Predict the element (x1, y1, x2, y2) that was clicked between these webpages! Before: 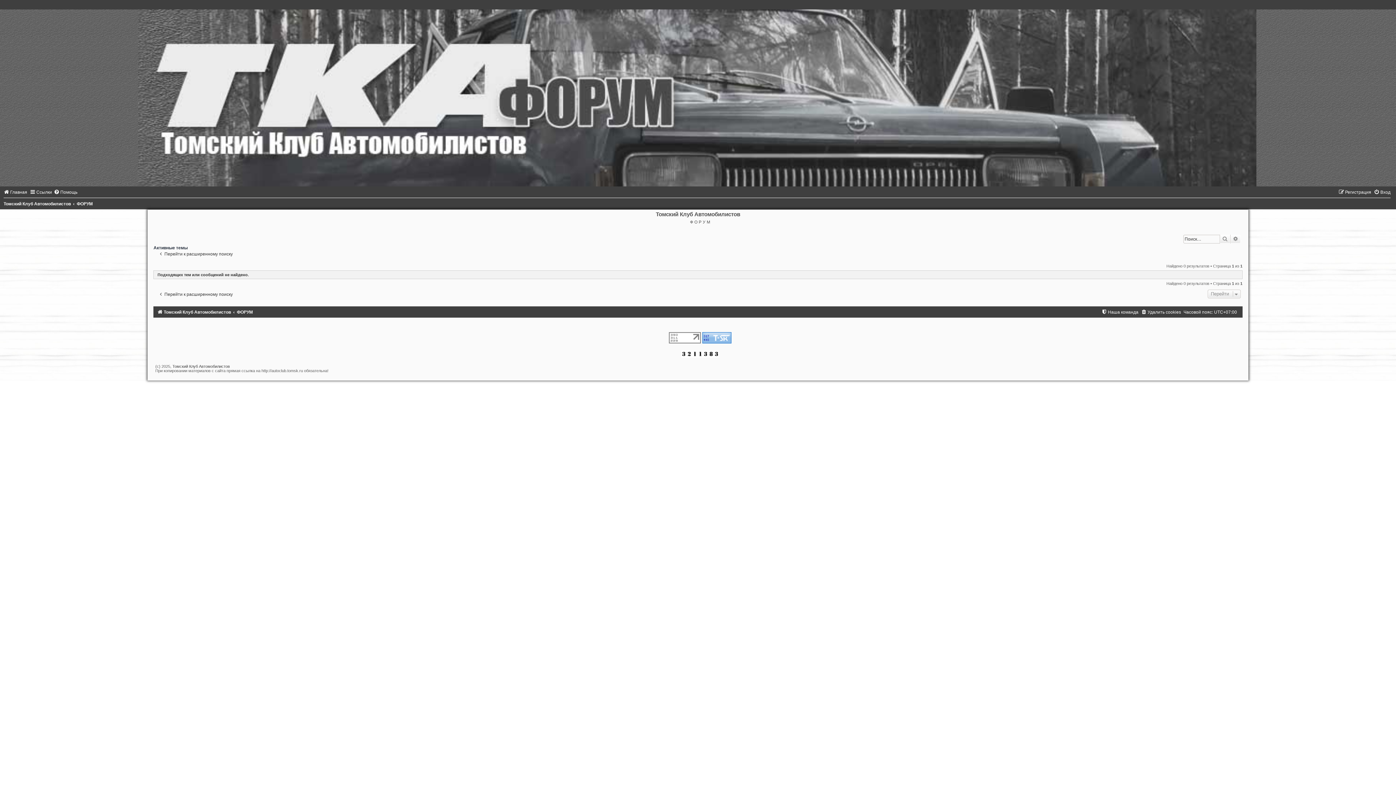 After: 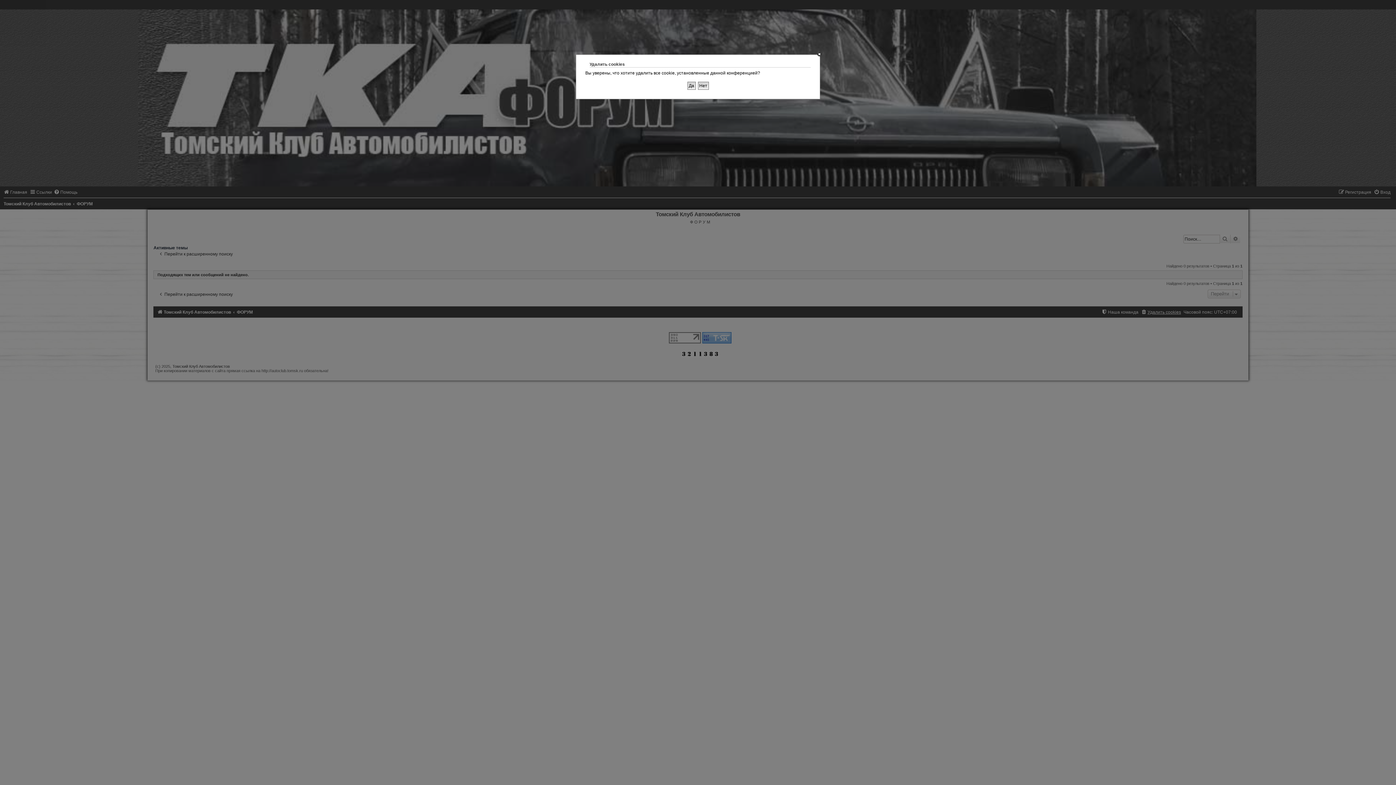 Action: bbox: (1141, 309, 1181, 314) label: Удалить cookies